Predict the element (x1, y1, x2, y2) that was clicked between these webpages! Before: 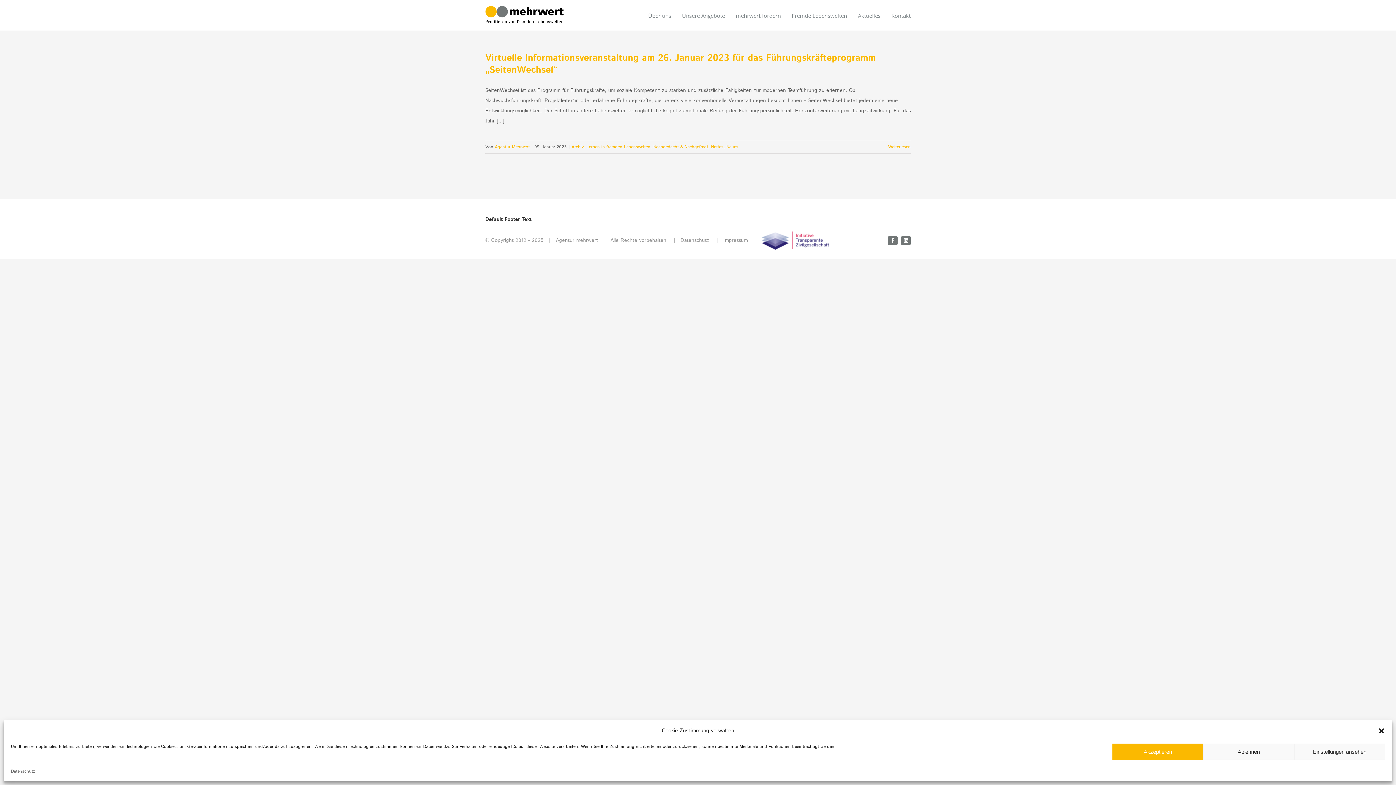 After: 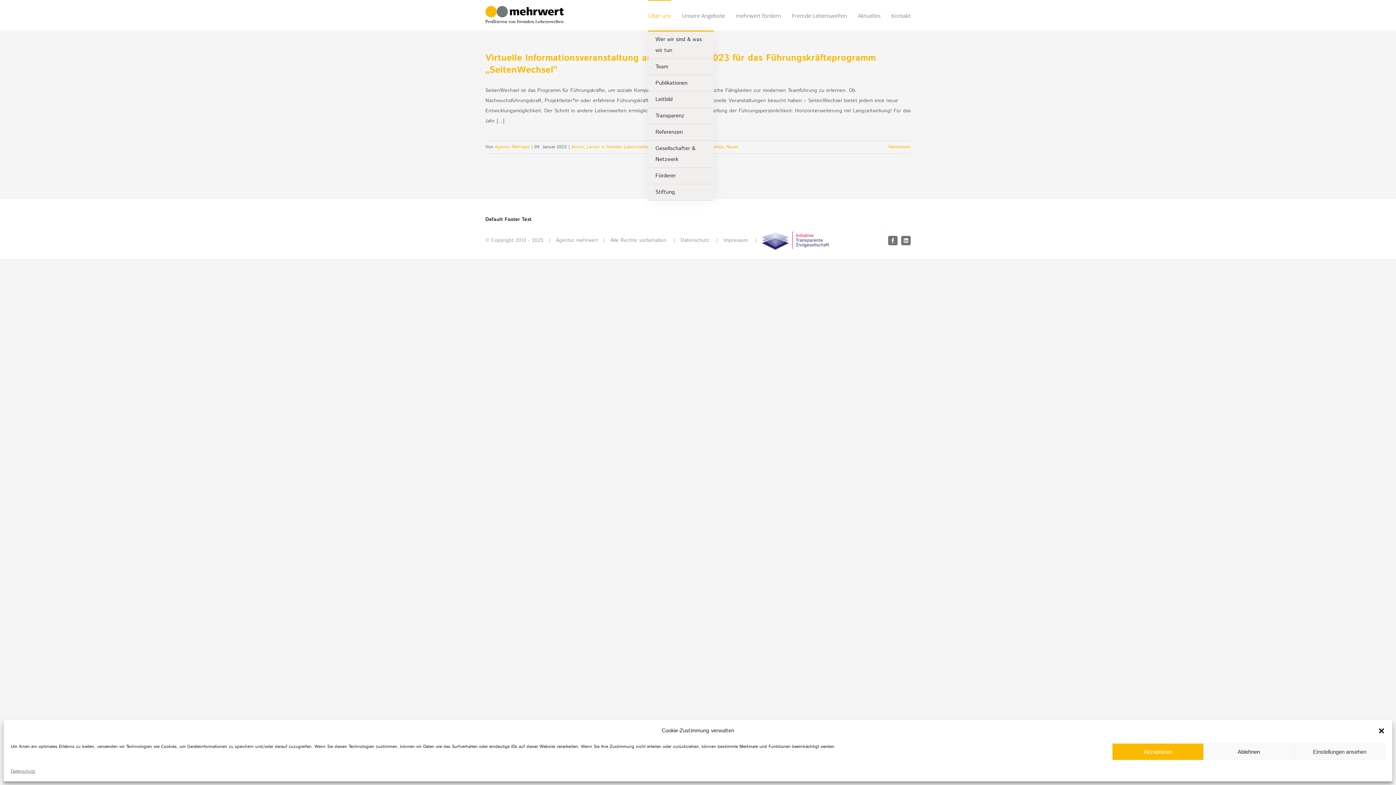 Action: label: Über uns bbox: (648, 0, 671, 30)